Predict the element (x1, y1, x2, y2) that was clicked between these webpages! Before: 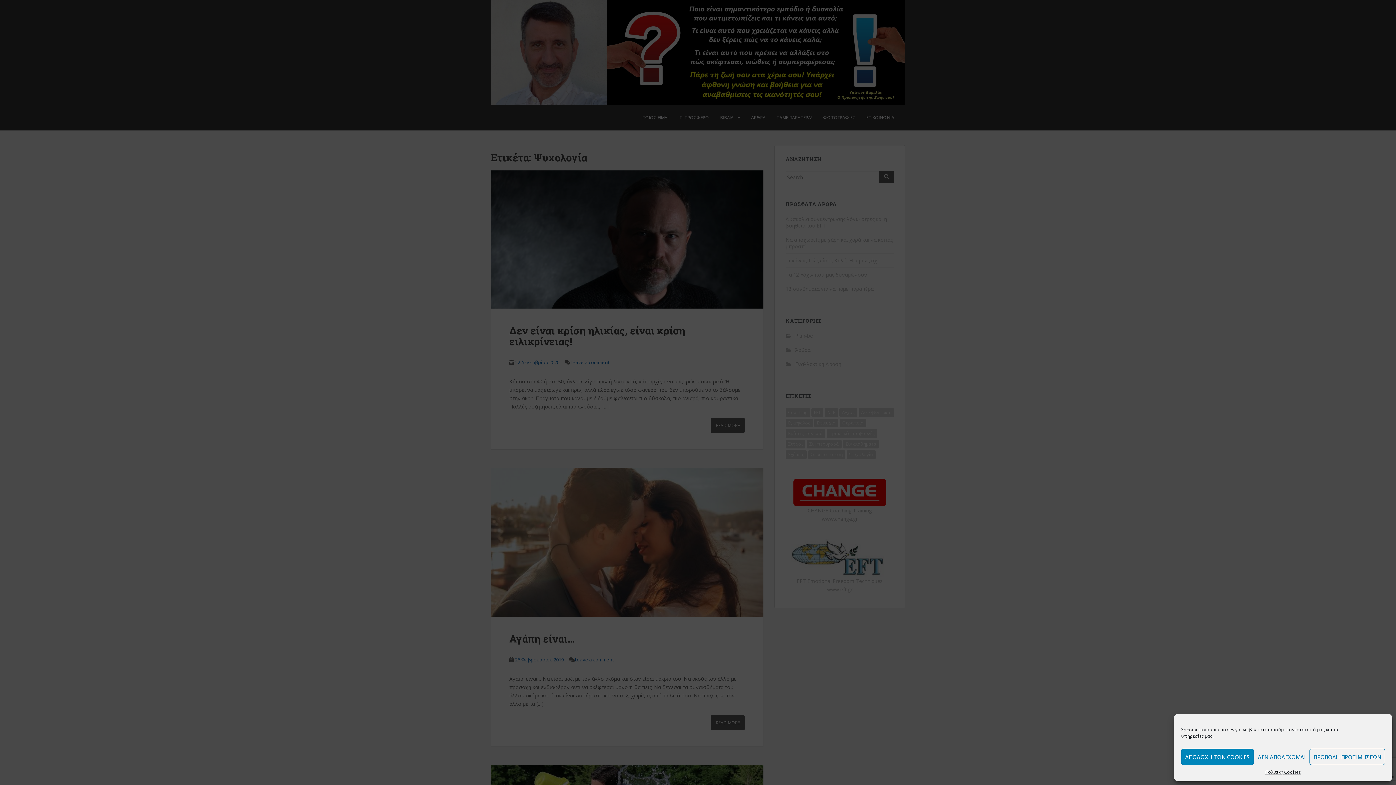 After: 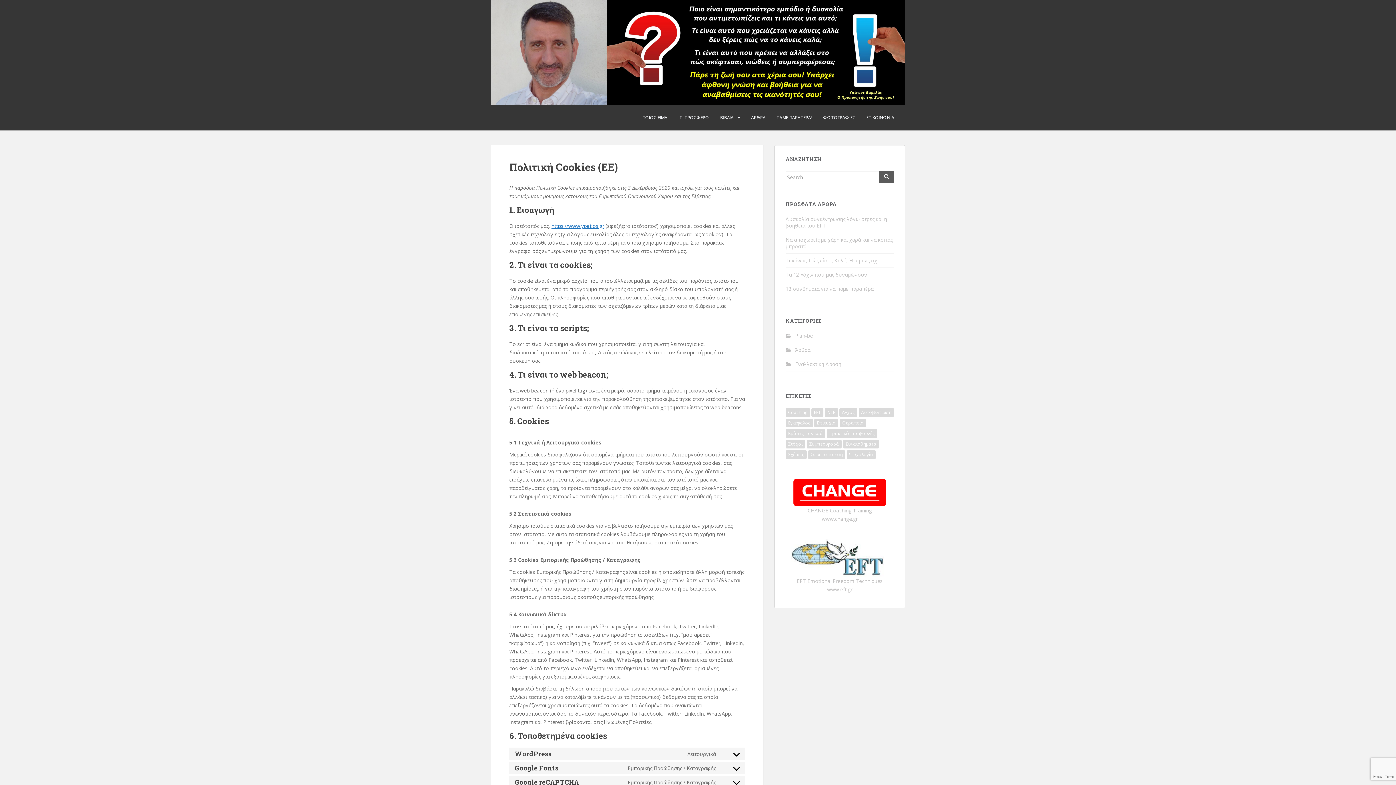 Action: label: Πολιτική Cookies bbox: (1265, 769, 1301, 776)